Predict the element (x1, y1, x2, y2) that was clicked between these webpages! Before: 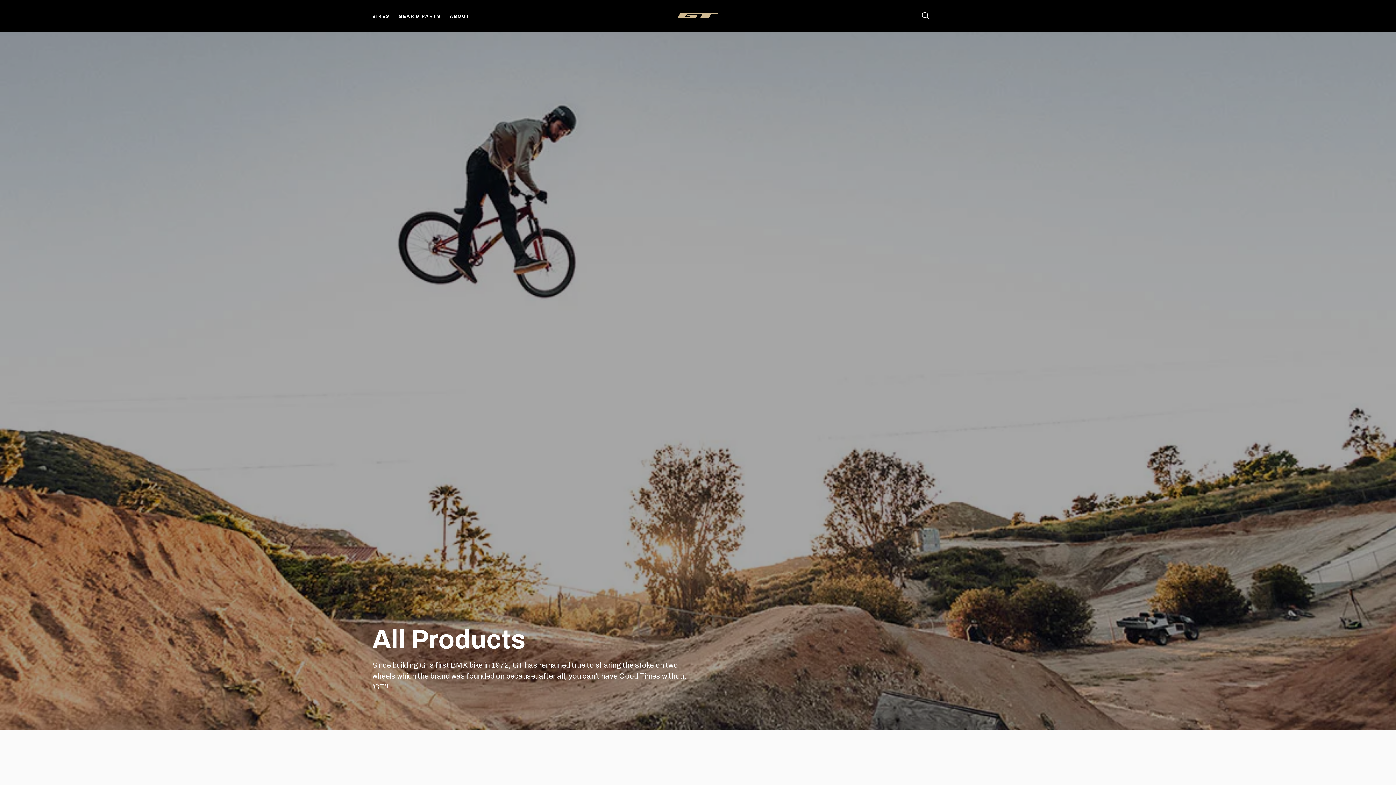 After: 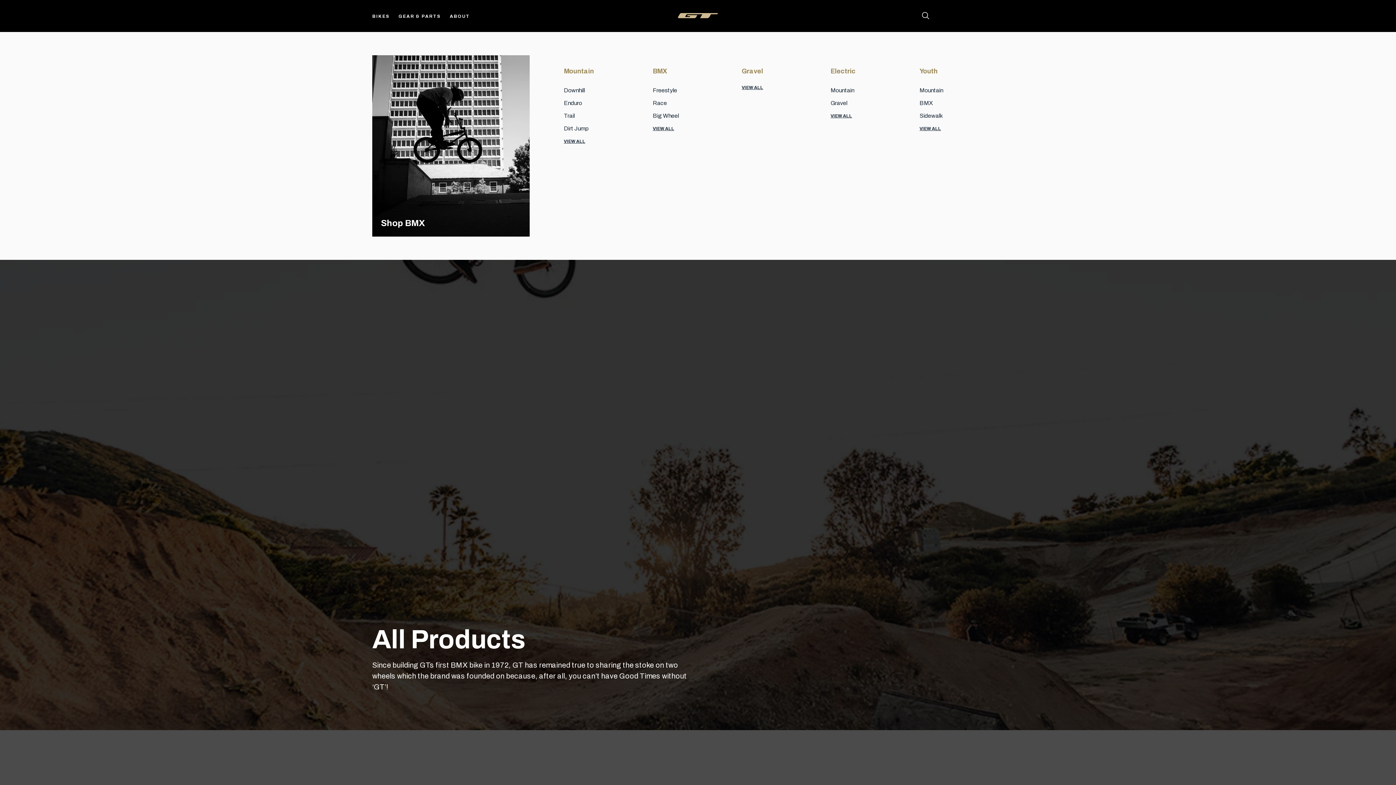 Action: label: BIKES bbox: (372, 13, 390, 18)